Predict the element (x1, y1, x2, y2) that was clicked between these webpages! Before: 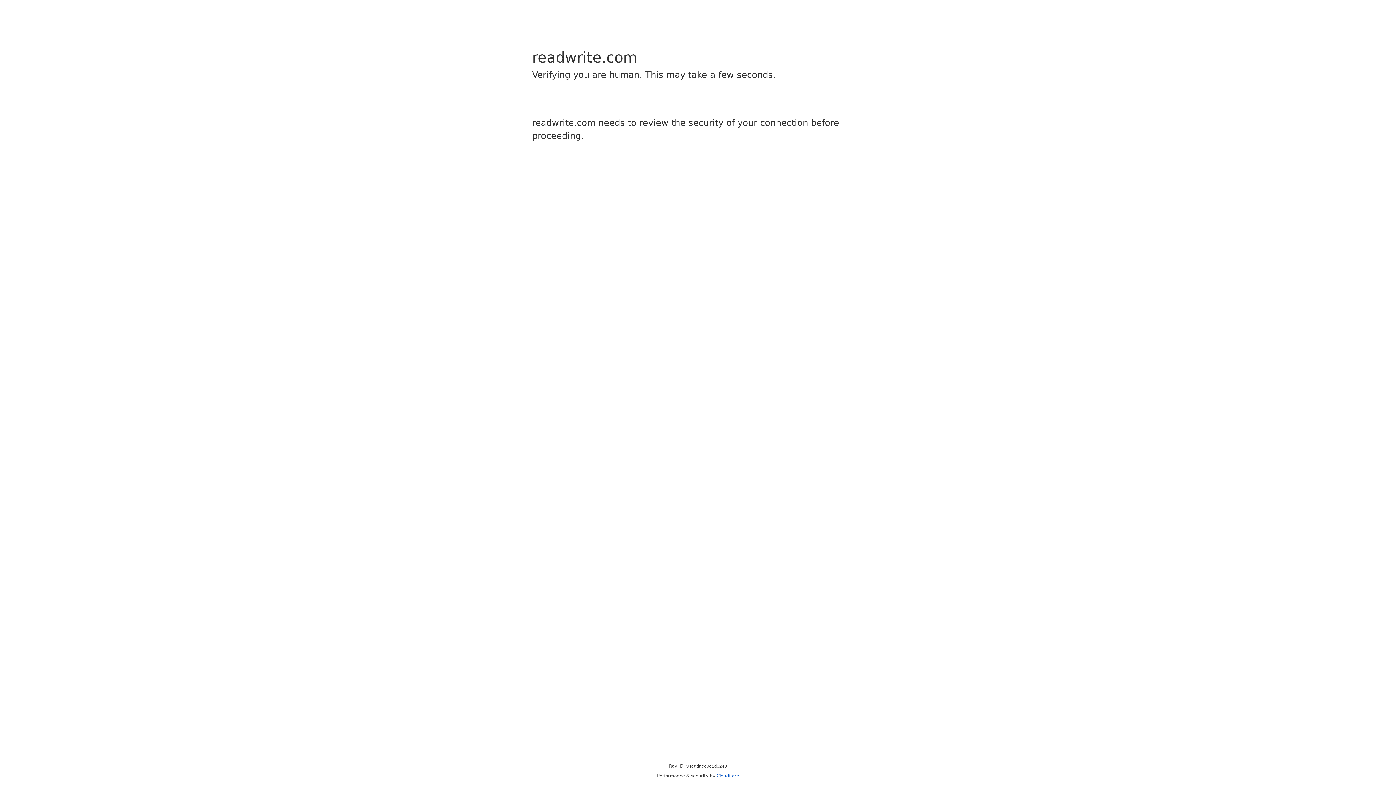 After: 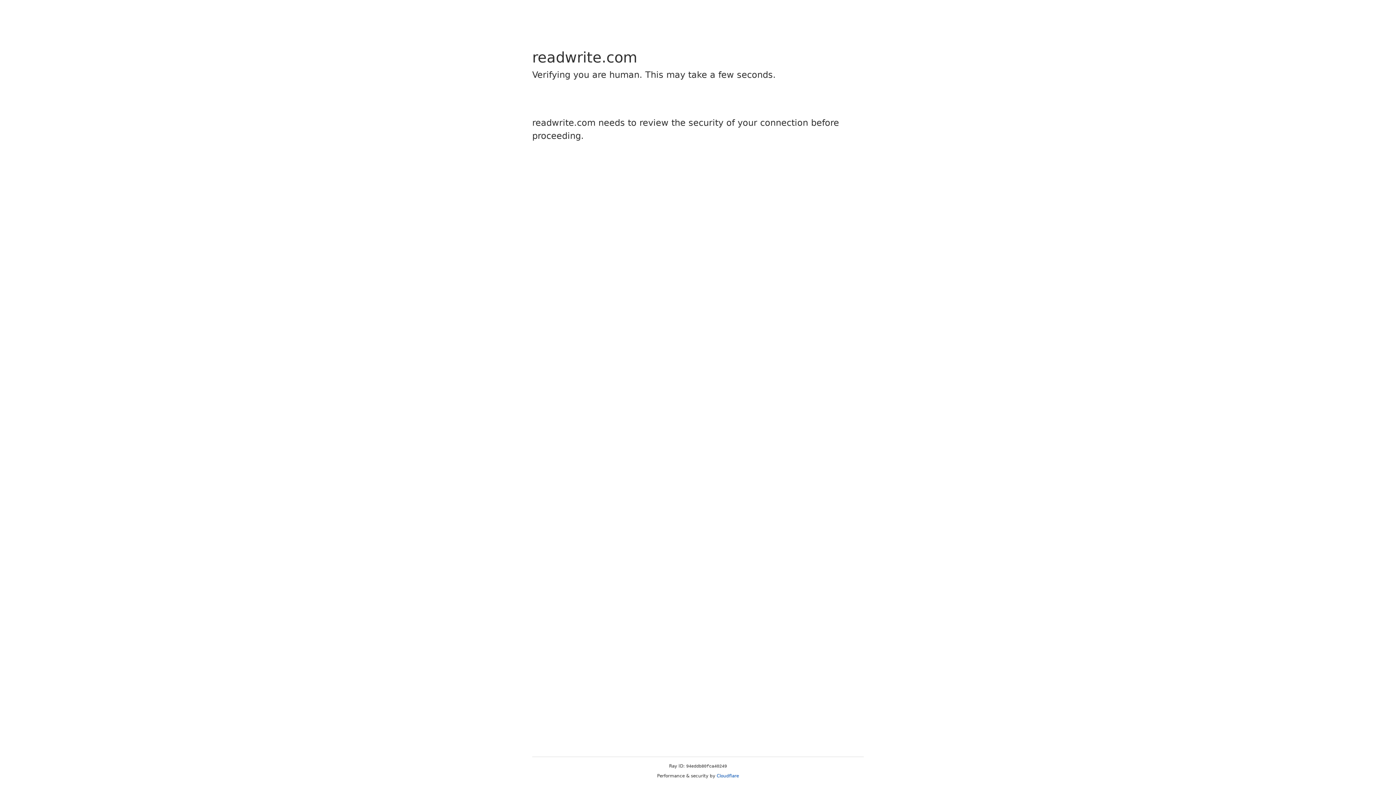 Action: bbox: (716, 773, 739, 778) label: Cloudflare